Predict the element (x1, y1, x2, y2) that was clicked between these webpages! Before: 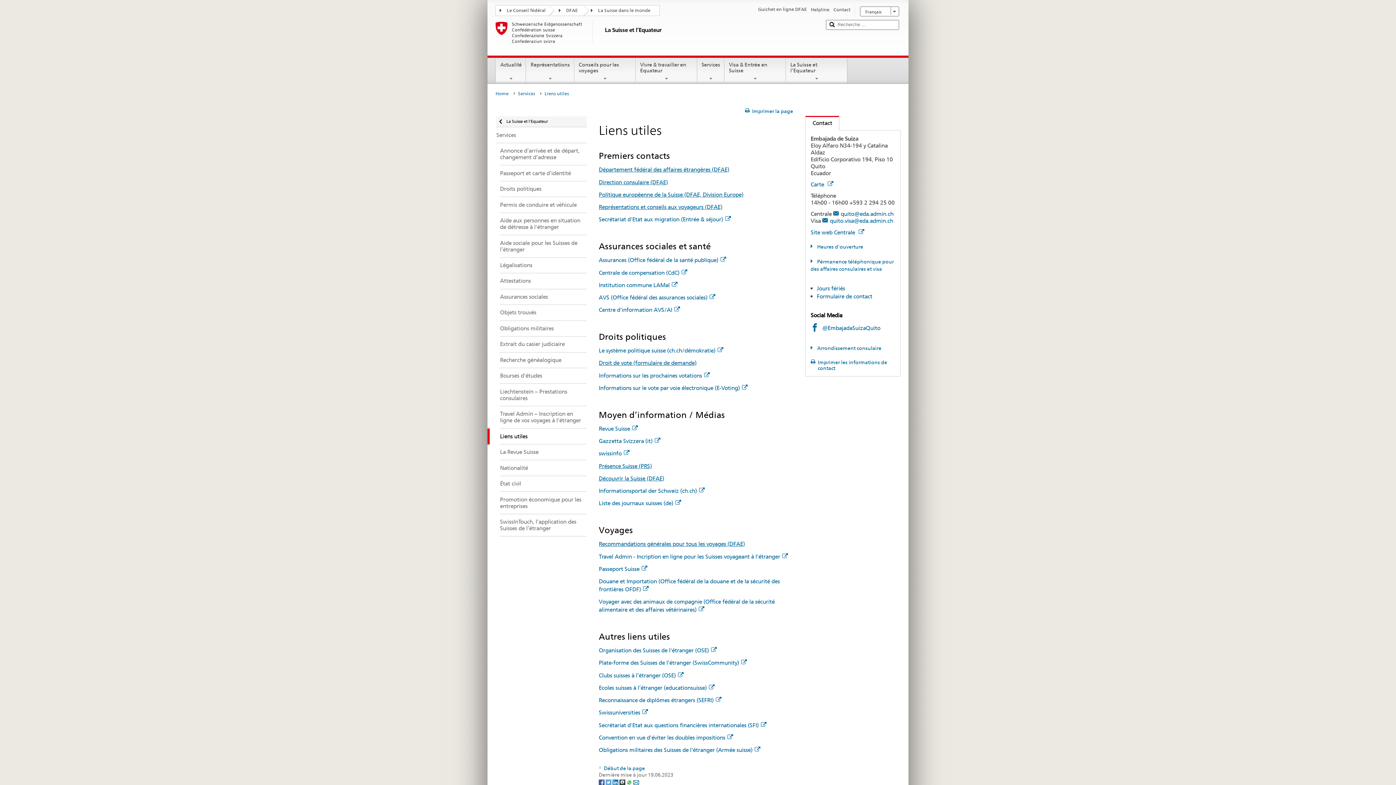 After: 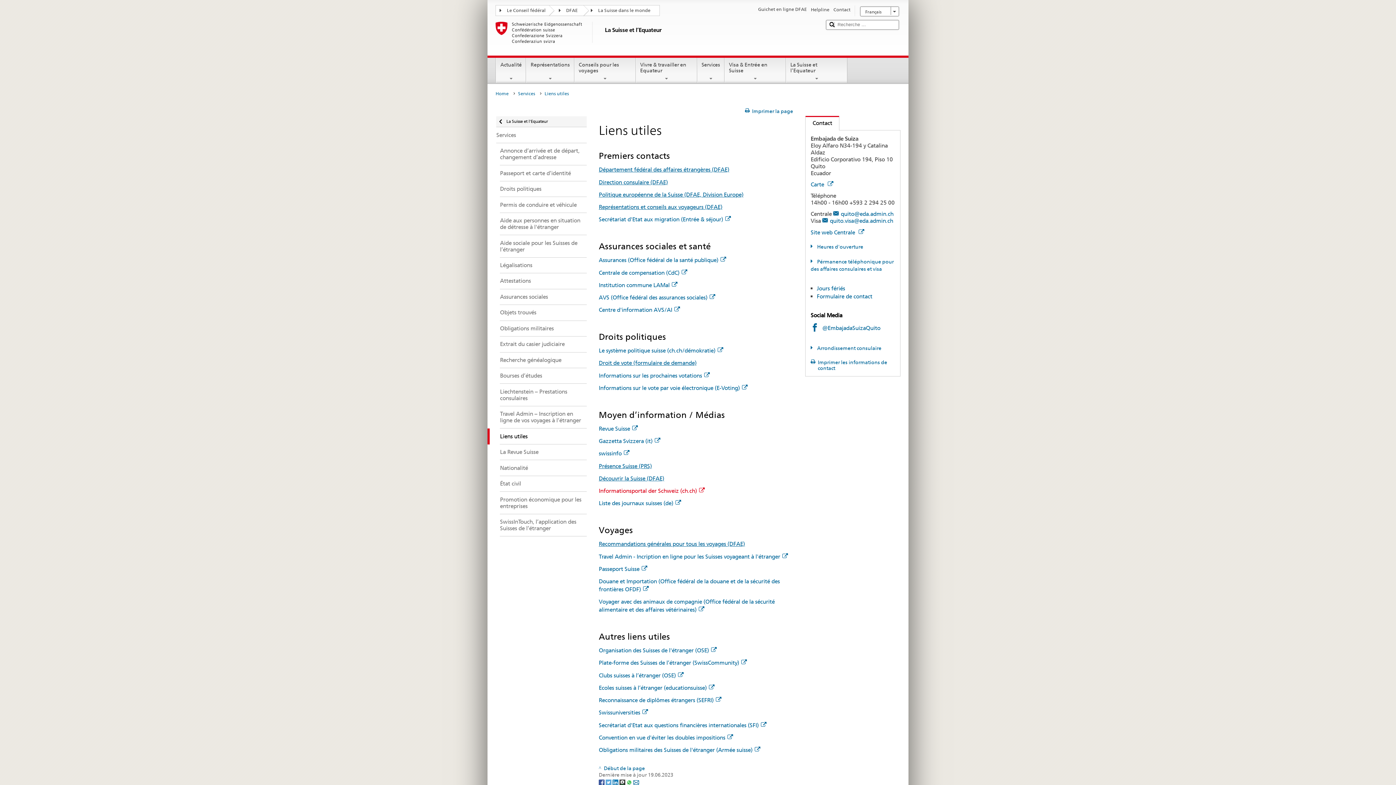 Action: label: Informationsportal der Schweiz (ch.ch) bbox: (598, 487, 704, 494)